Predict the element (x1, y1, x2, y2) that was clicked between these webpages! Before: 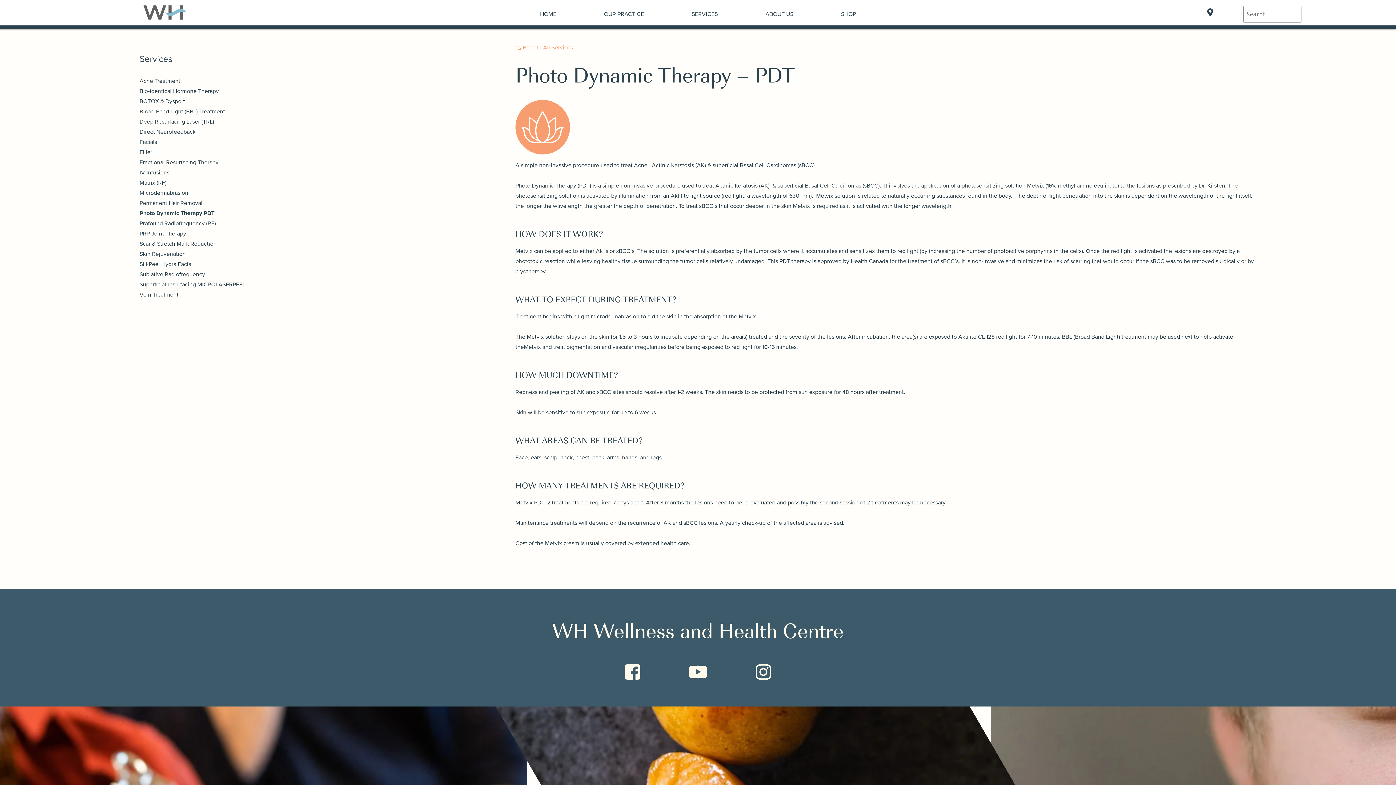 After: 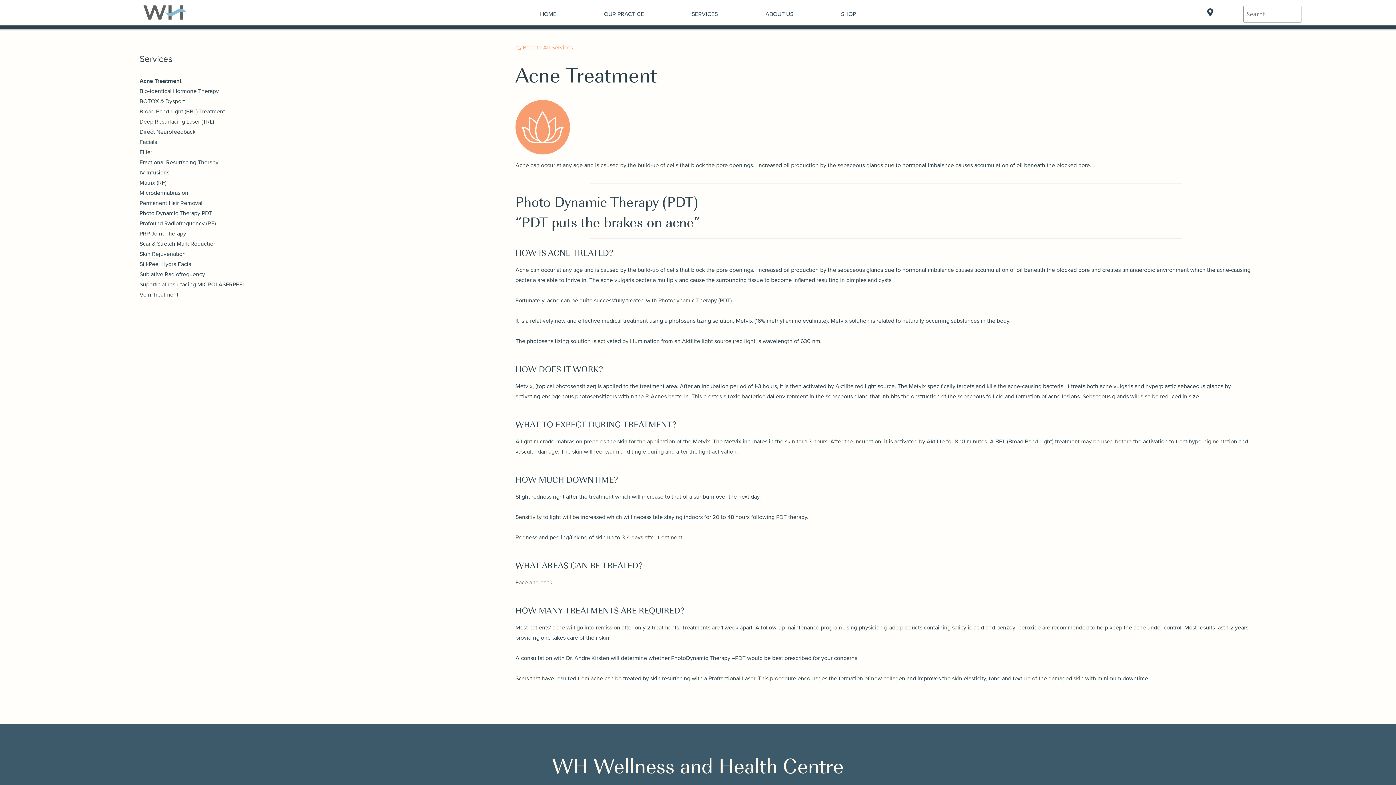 Action: bbox: (139, 76, 504, 86) label: Acne Treatment